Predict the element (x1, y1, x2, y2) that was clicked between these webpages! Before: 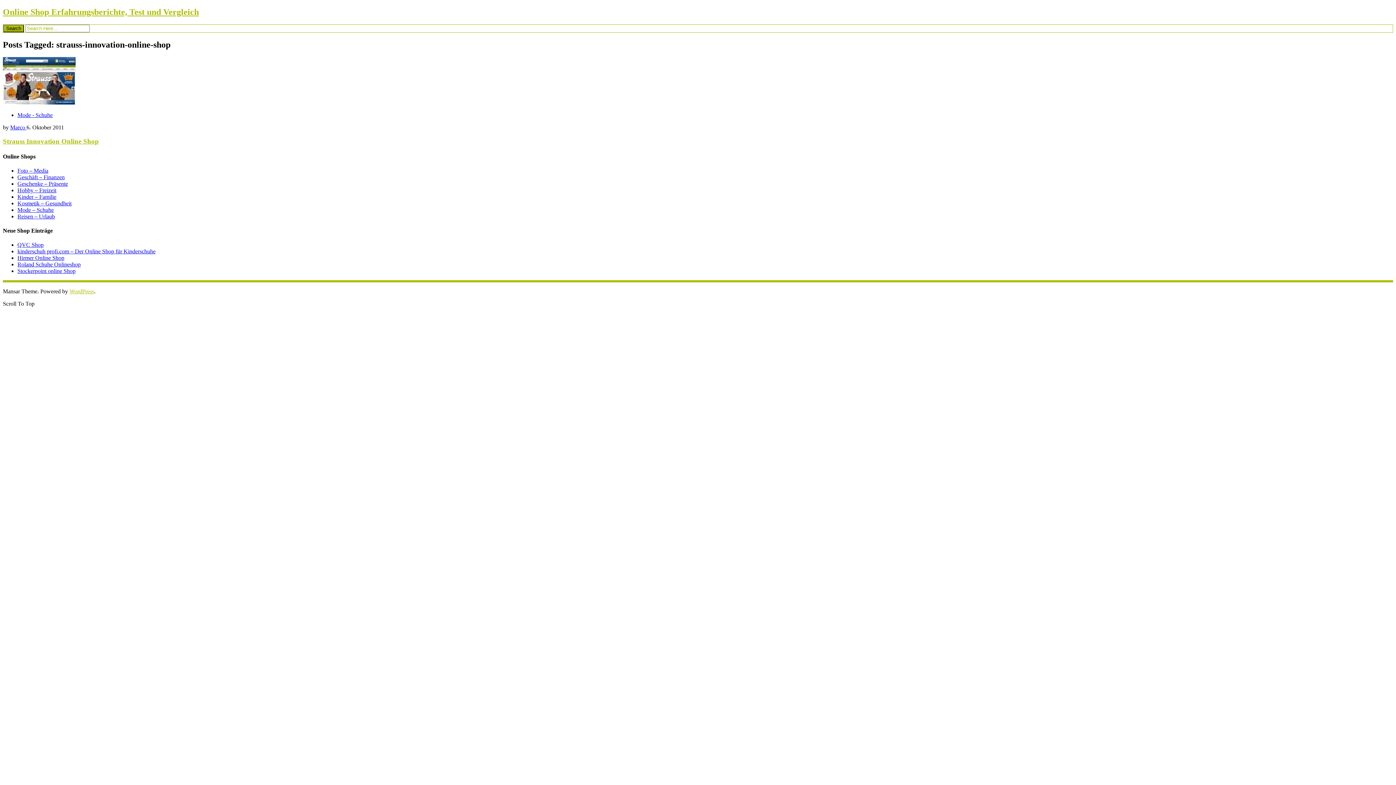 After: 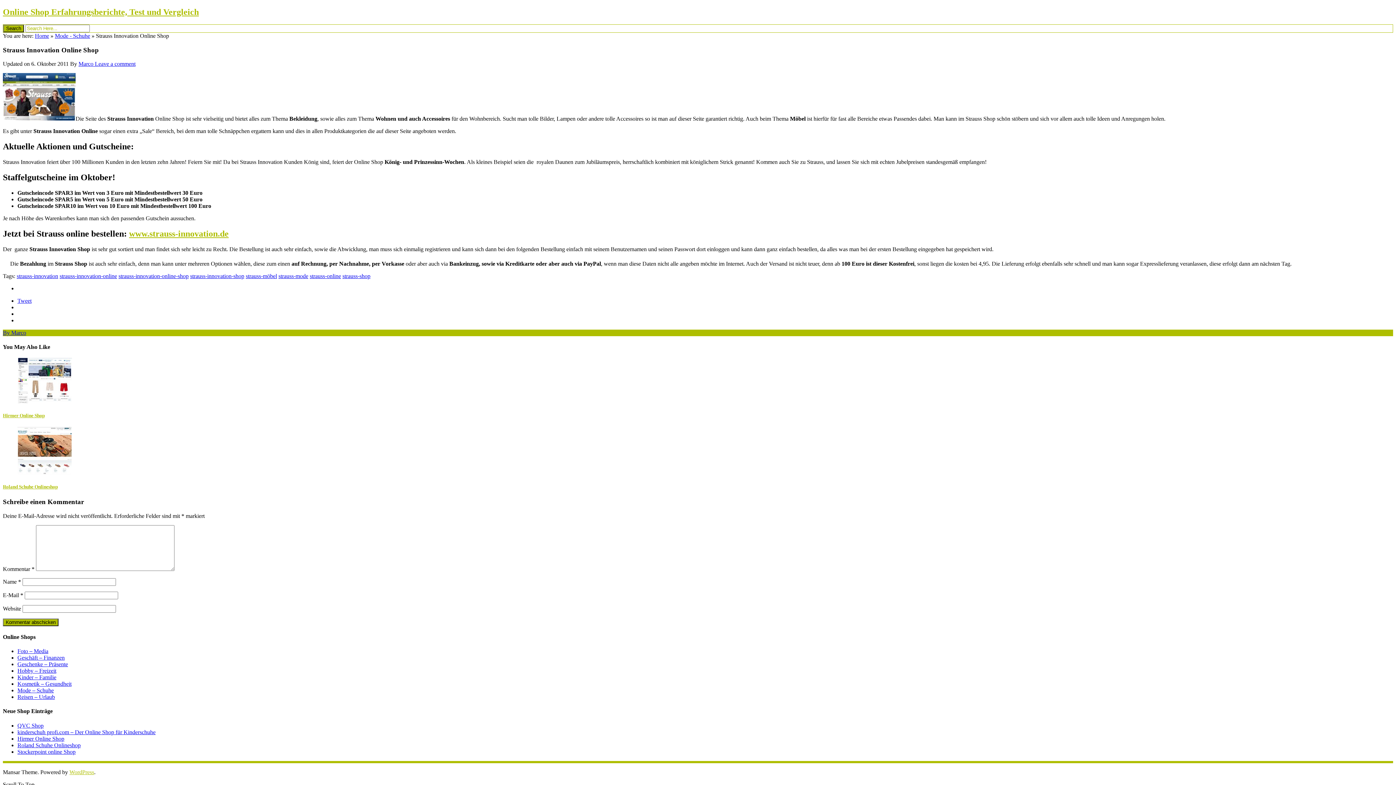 Action: bbox: (2, 99, 75, 105)